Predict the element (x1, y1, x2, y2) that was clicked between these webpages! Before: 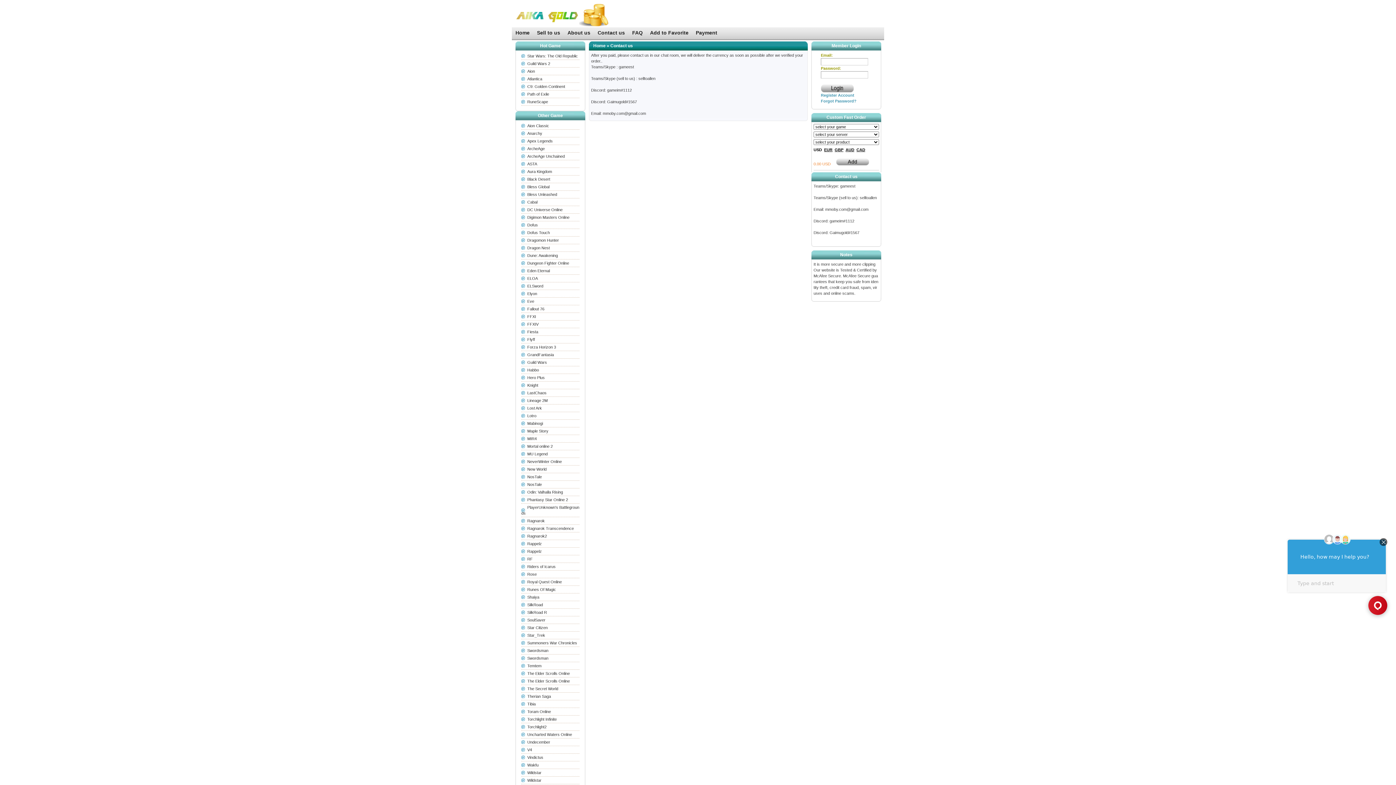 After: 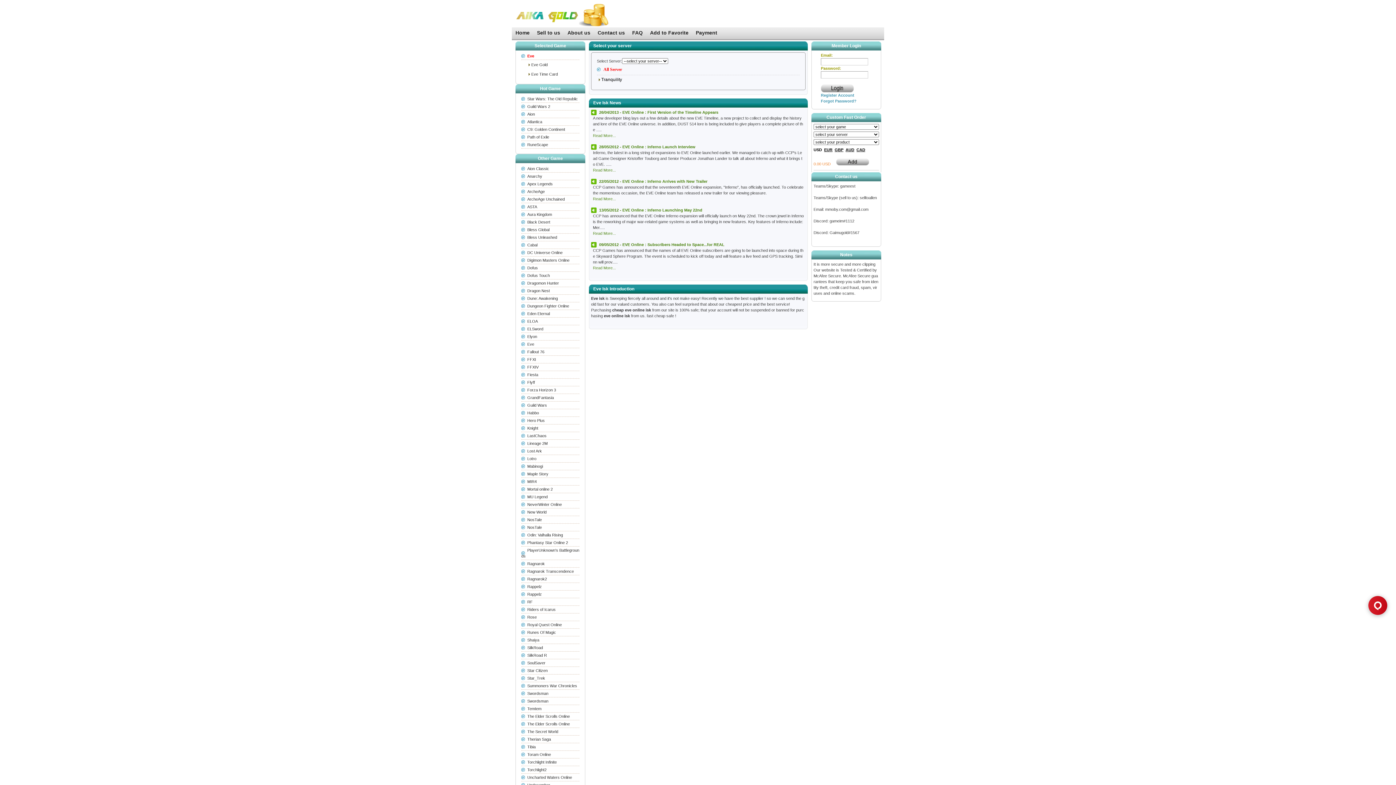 Action: label: Eve bbox: (527, 299, 534, 303)